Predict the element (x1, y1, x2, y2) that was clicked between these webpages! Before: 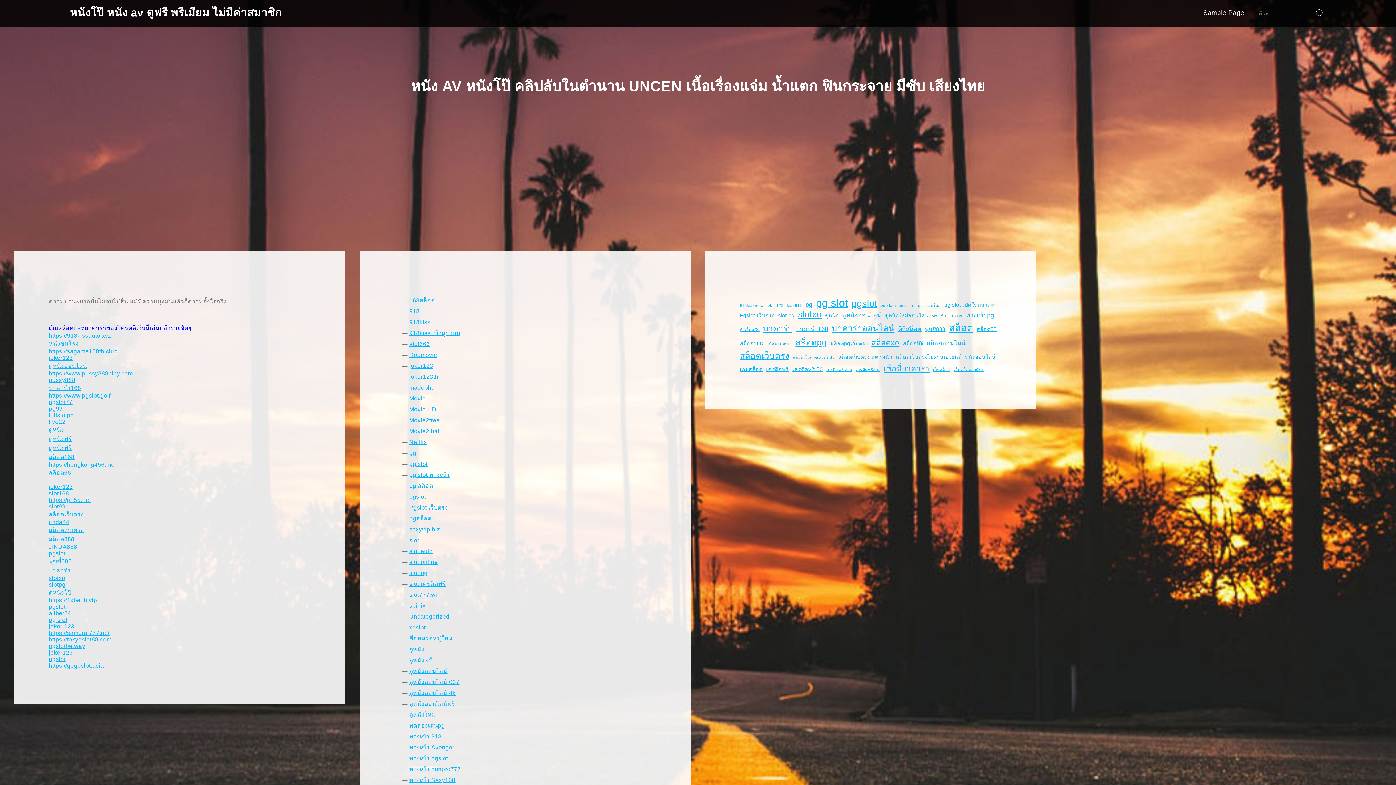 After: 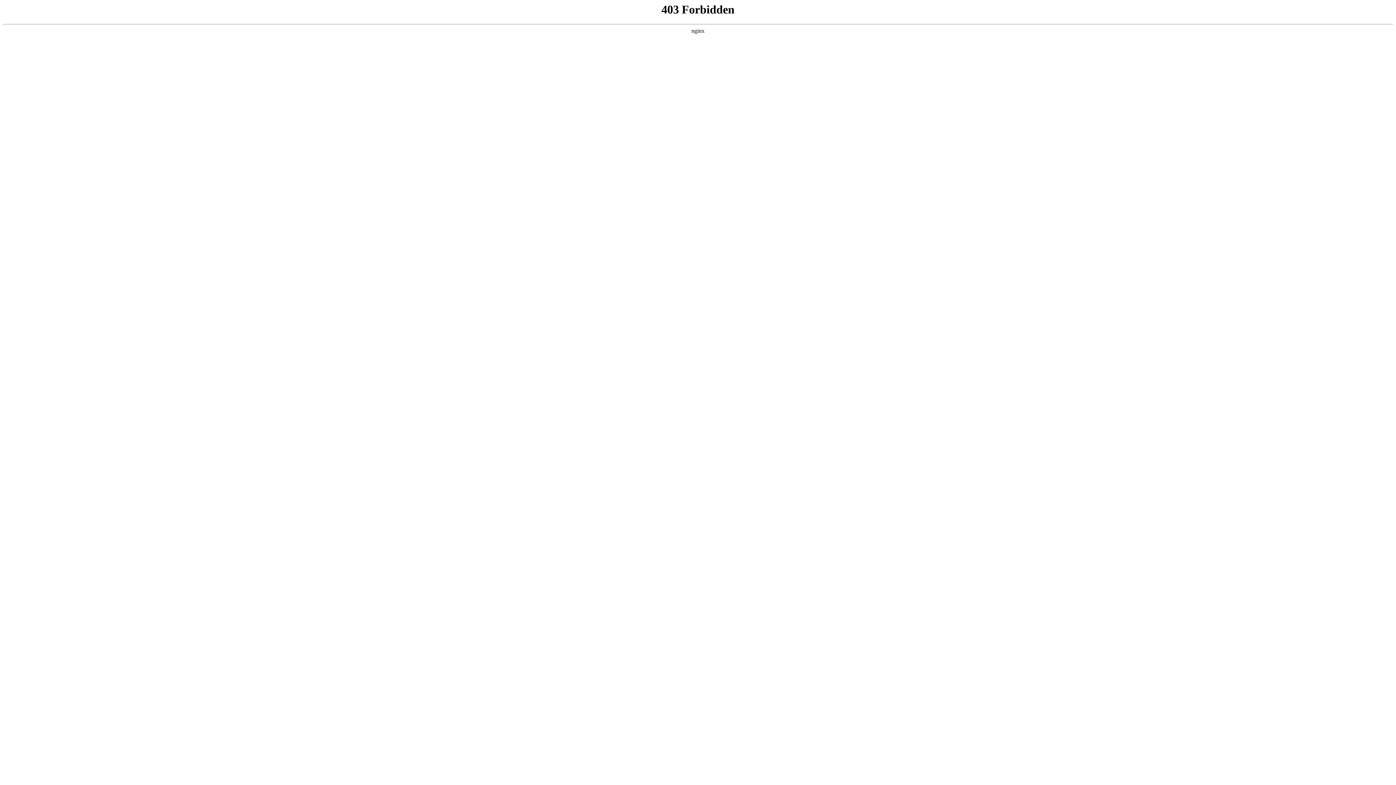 Action: bbox: (48, 550, 65, 556) label: pgslot